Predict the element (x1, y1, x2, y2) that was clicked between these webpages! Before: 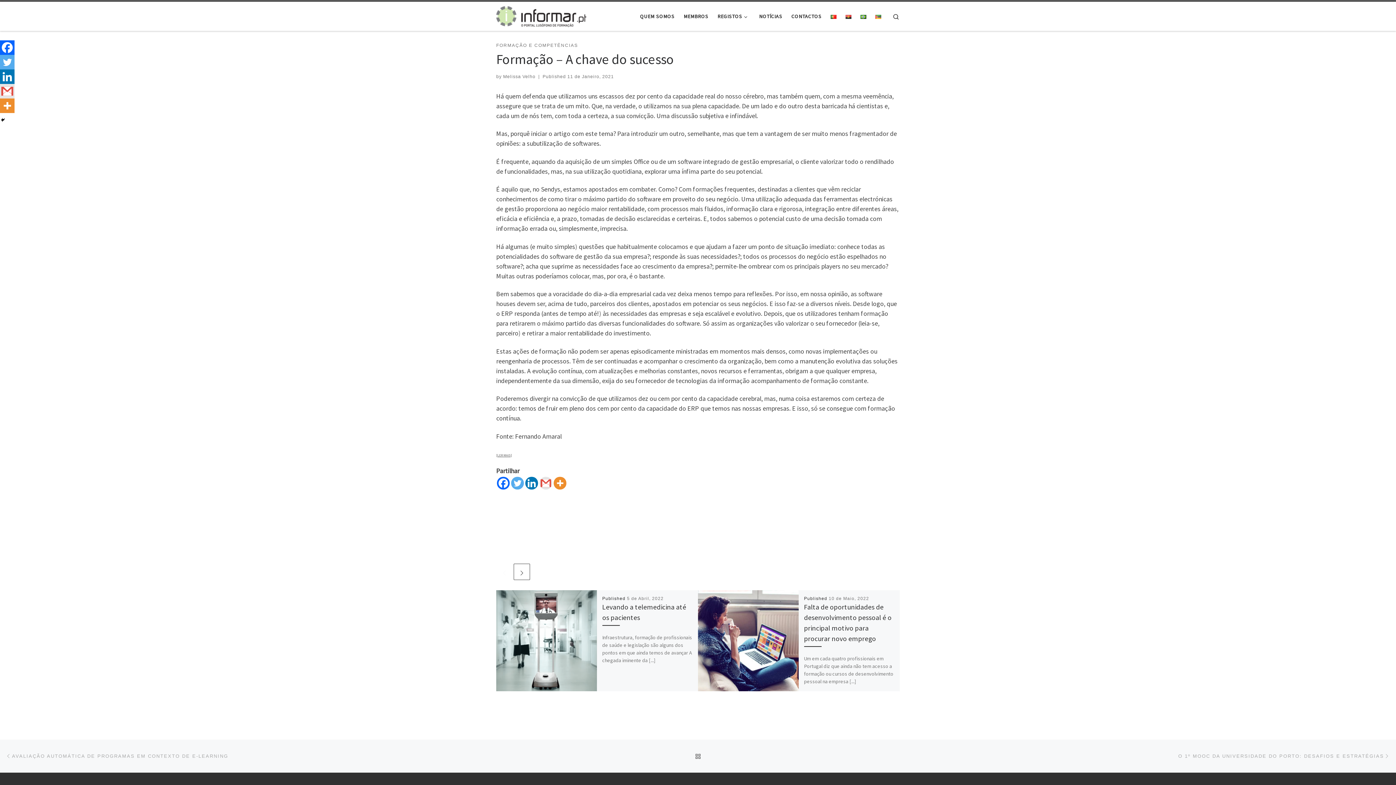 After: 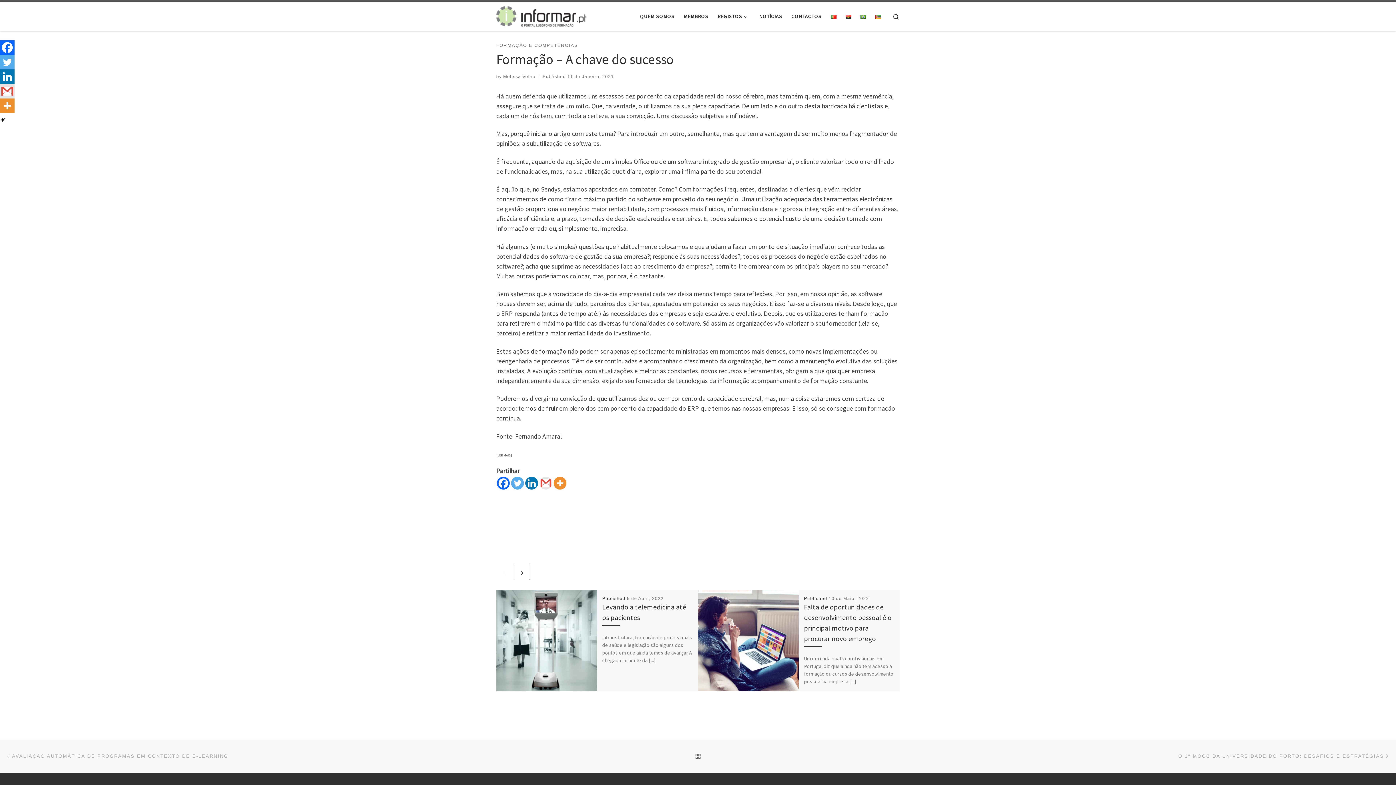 Action: label: Gmail bbox: (539, 477, 552, 489)